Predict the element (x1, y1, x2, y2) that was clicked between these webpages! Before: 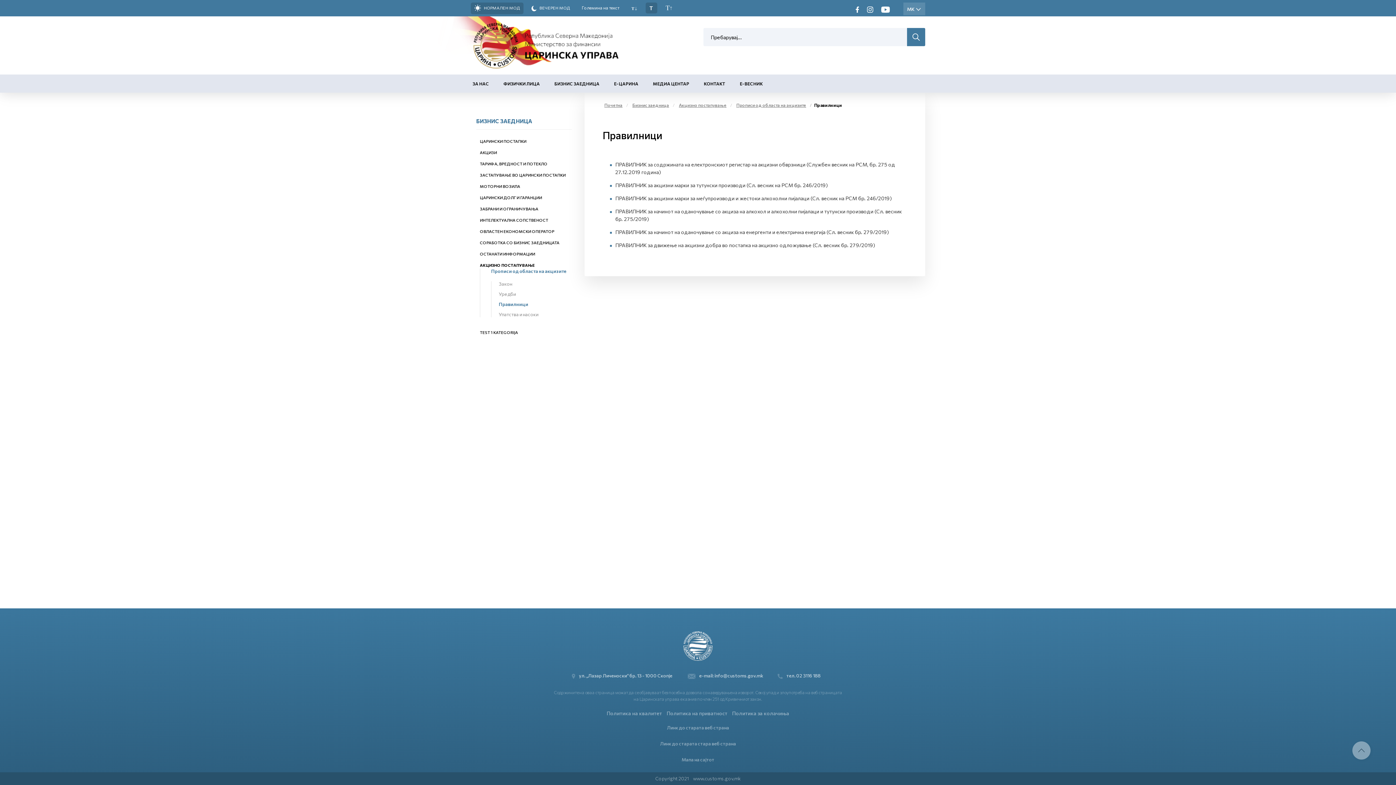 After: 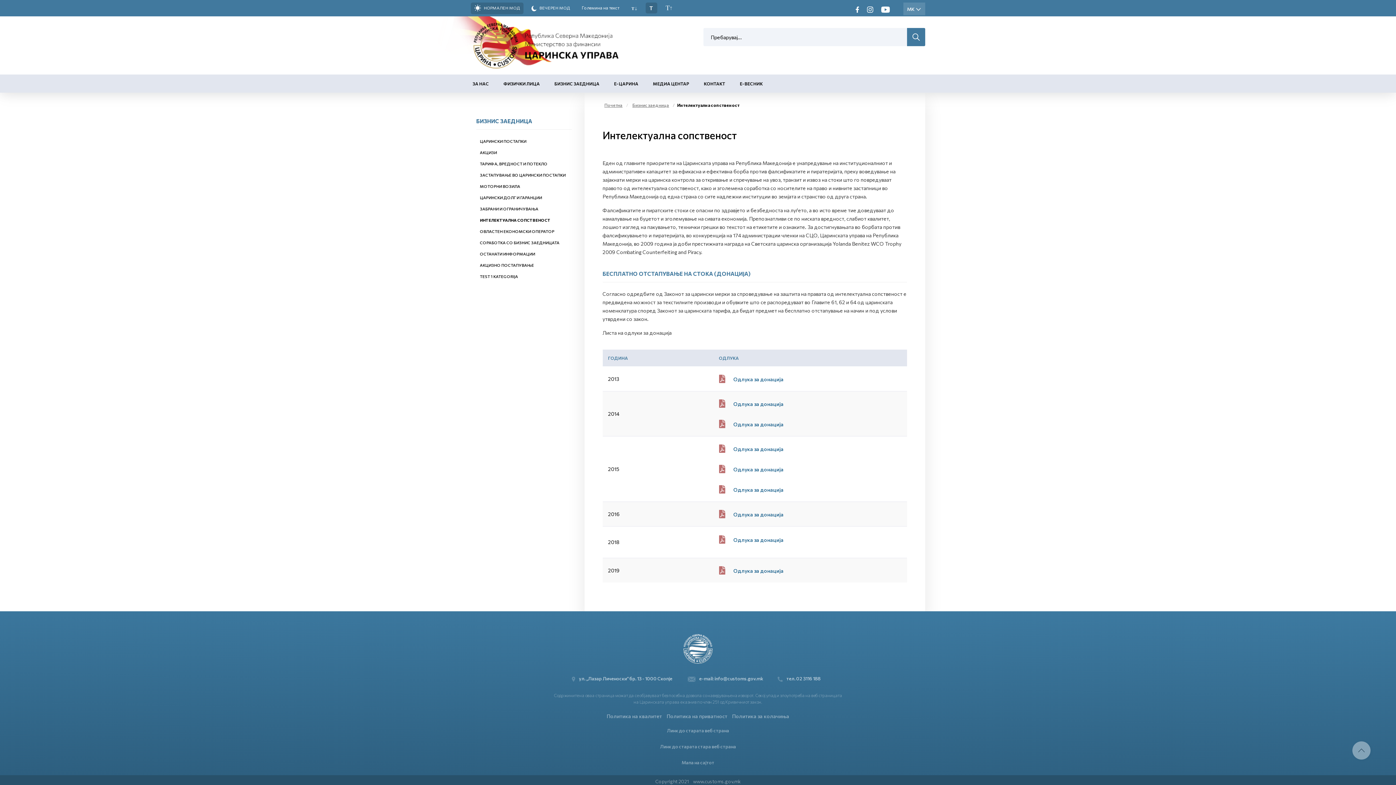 Action: bbox: (480, 217, 548, 222) label: ИНТЕЛЕКТУАЛНА СОПСТВЕНОСТ